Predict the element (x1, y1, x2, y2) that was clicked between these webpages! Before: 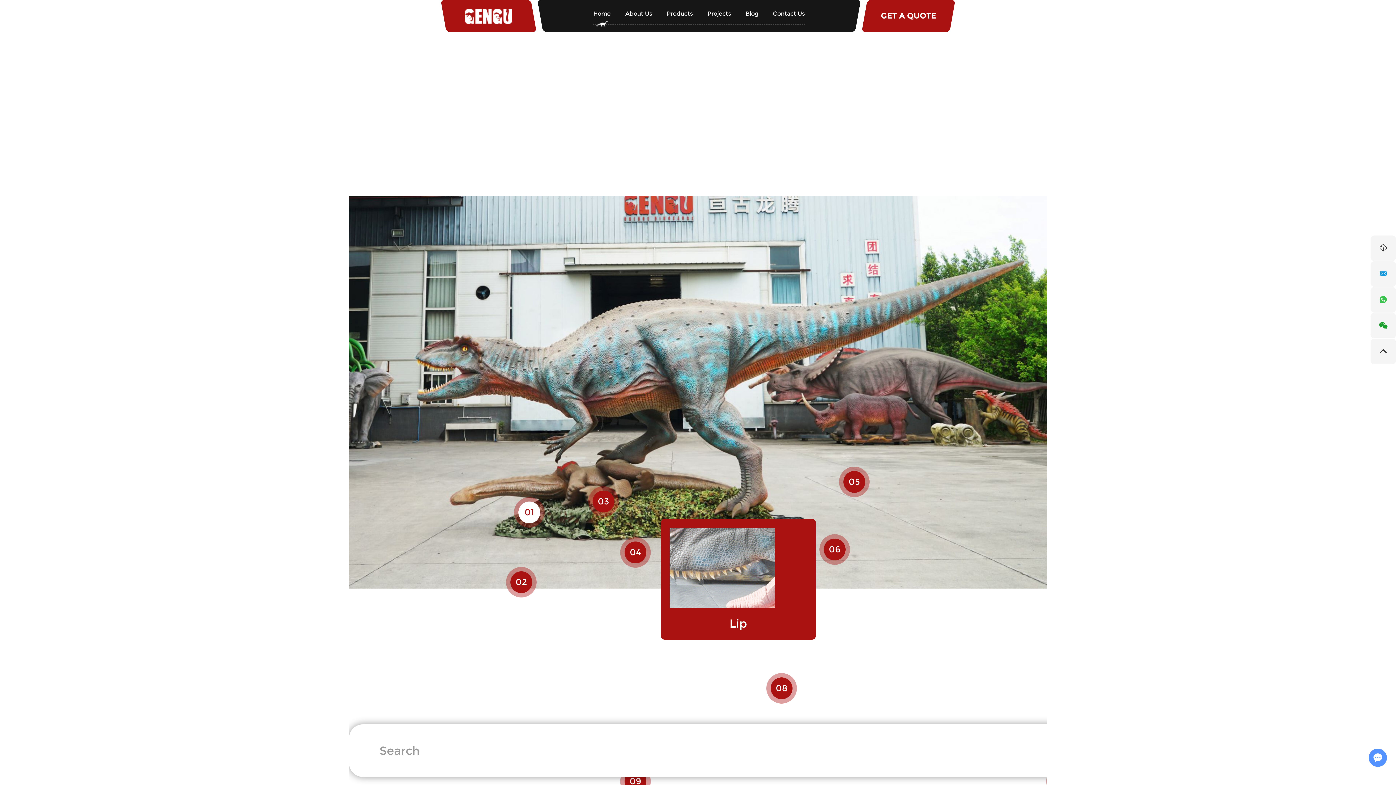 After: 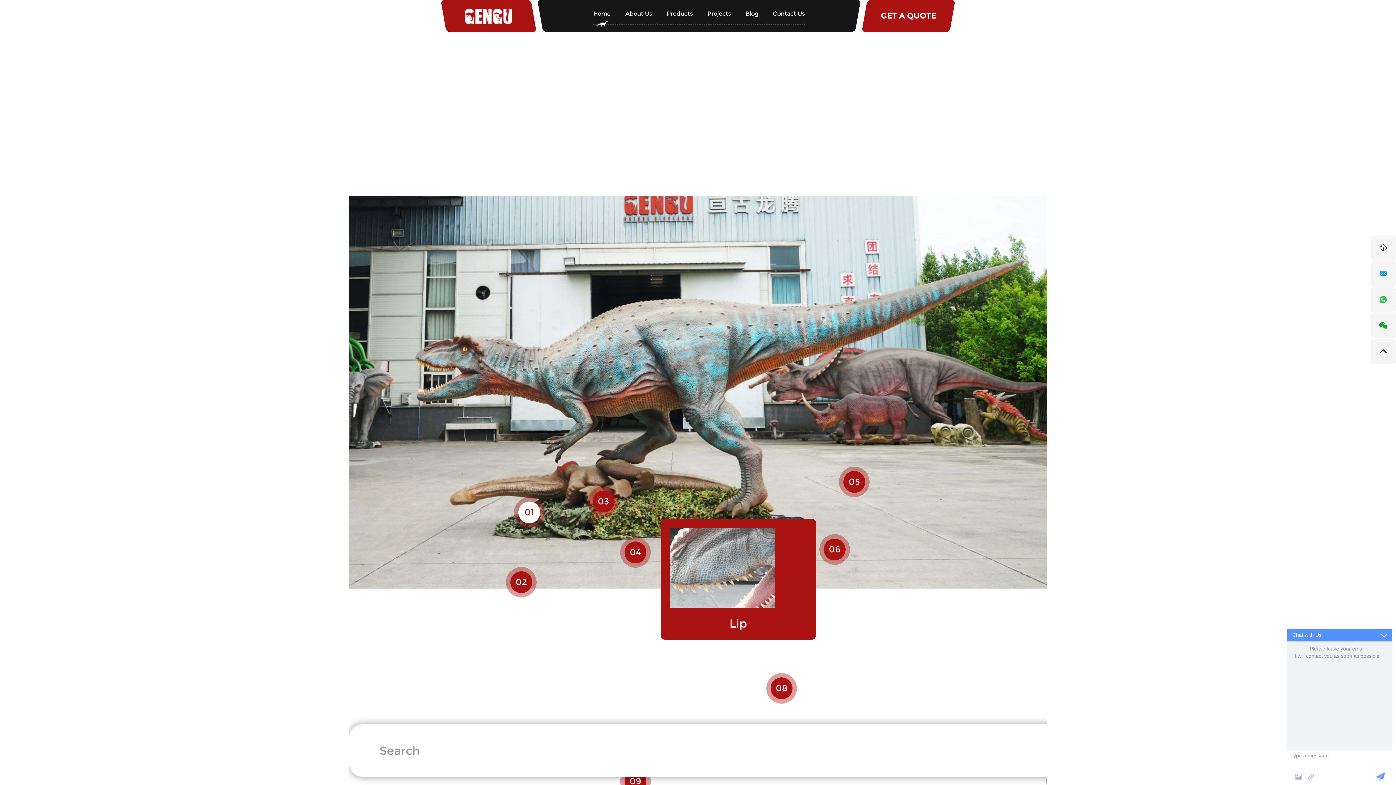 Action: bbox: (1369, 749, 1386, 766)